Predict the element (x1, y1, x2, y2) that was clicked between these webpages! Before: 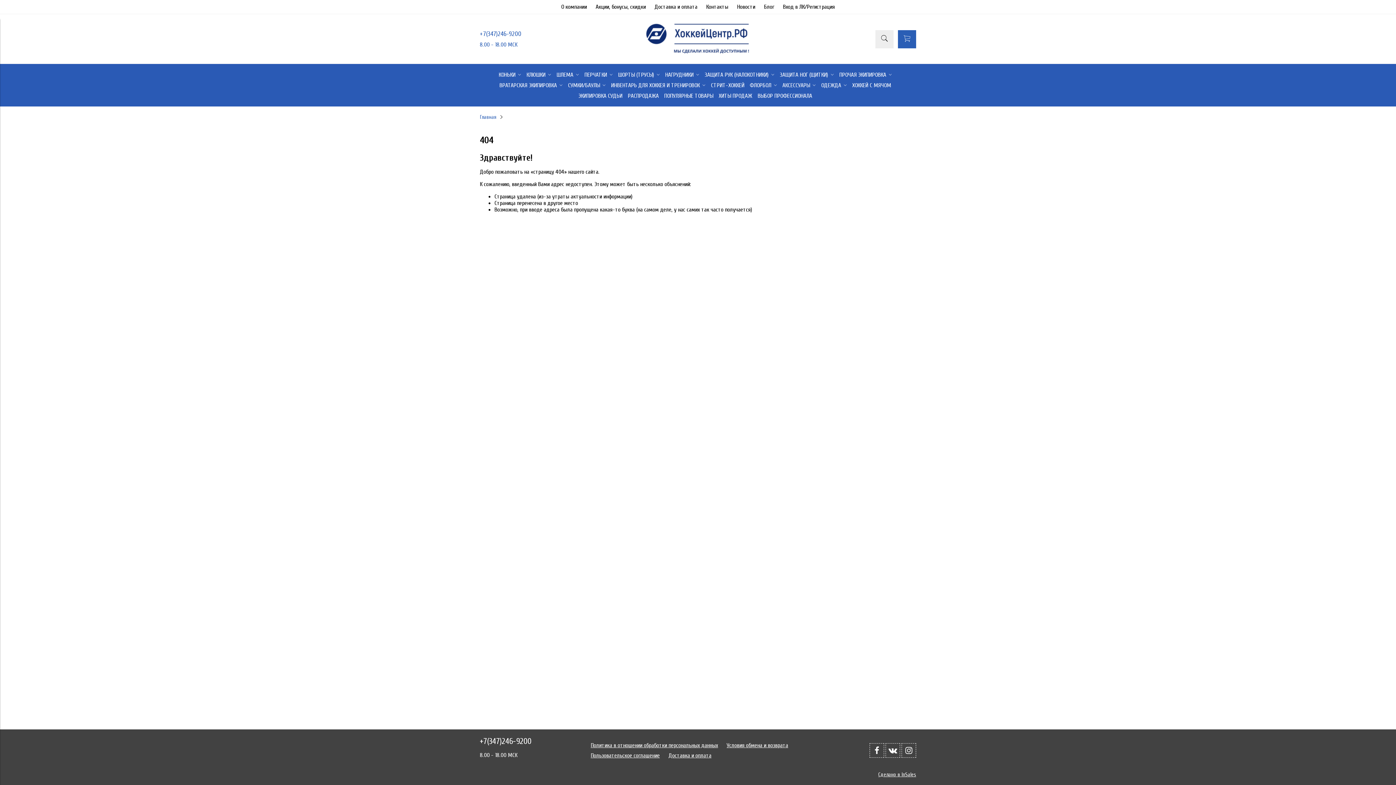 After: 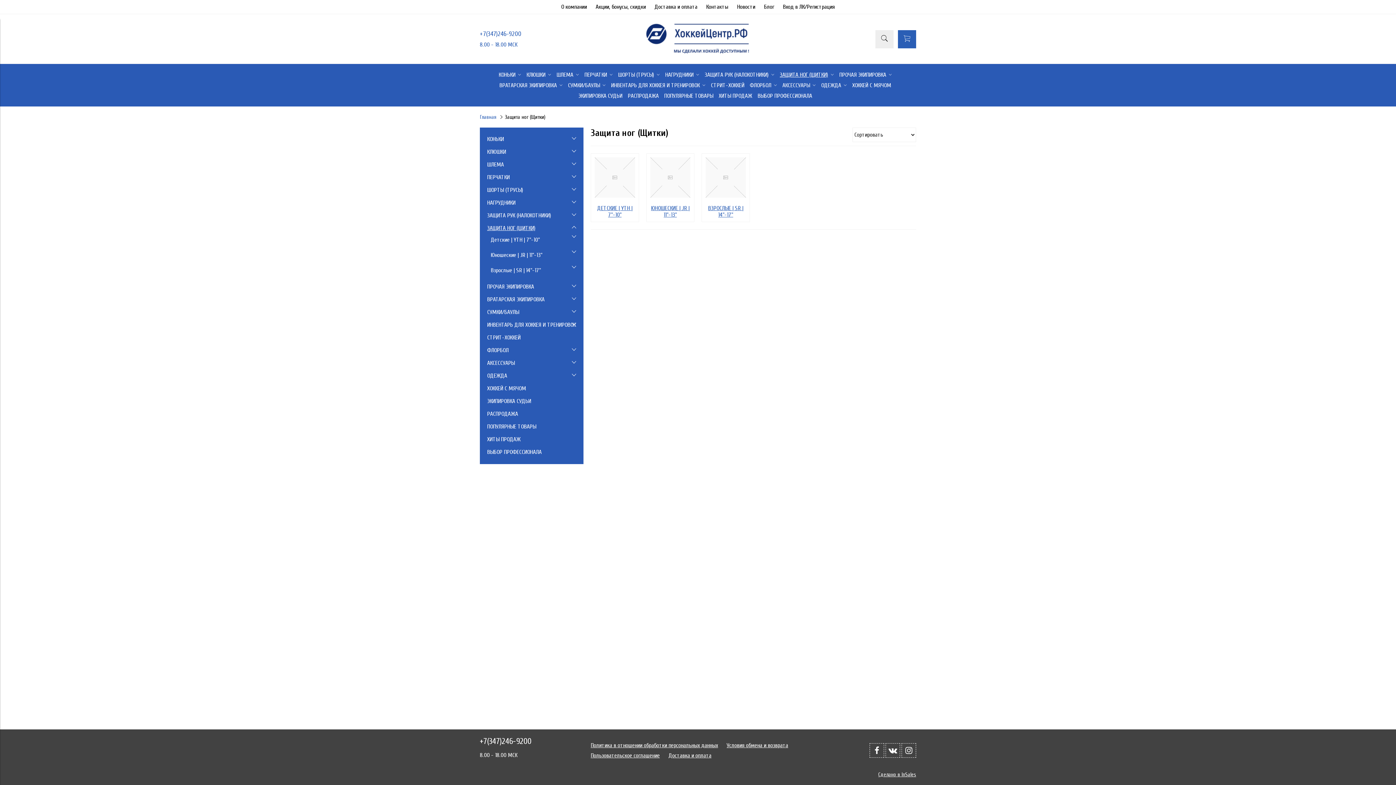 Action: label: ЗАЩИТА НОГ (ЩИТКИ)  bbox: (779, 71, 834, 78)